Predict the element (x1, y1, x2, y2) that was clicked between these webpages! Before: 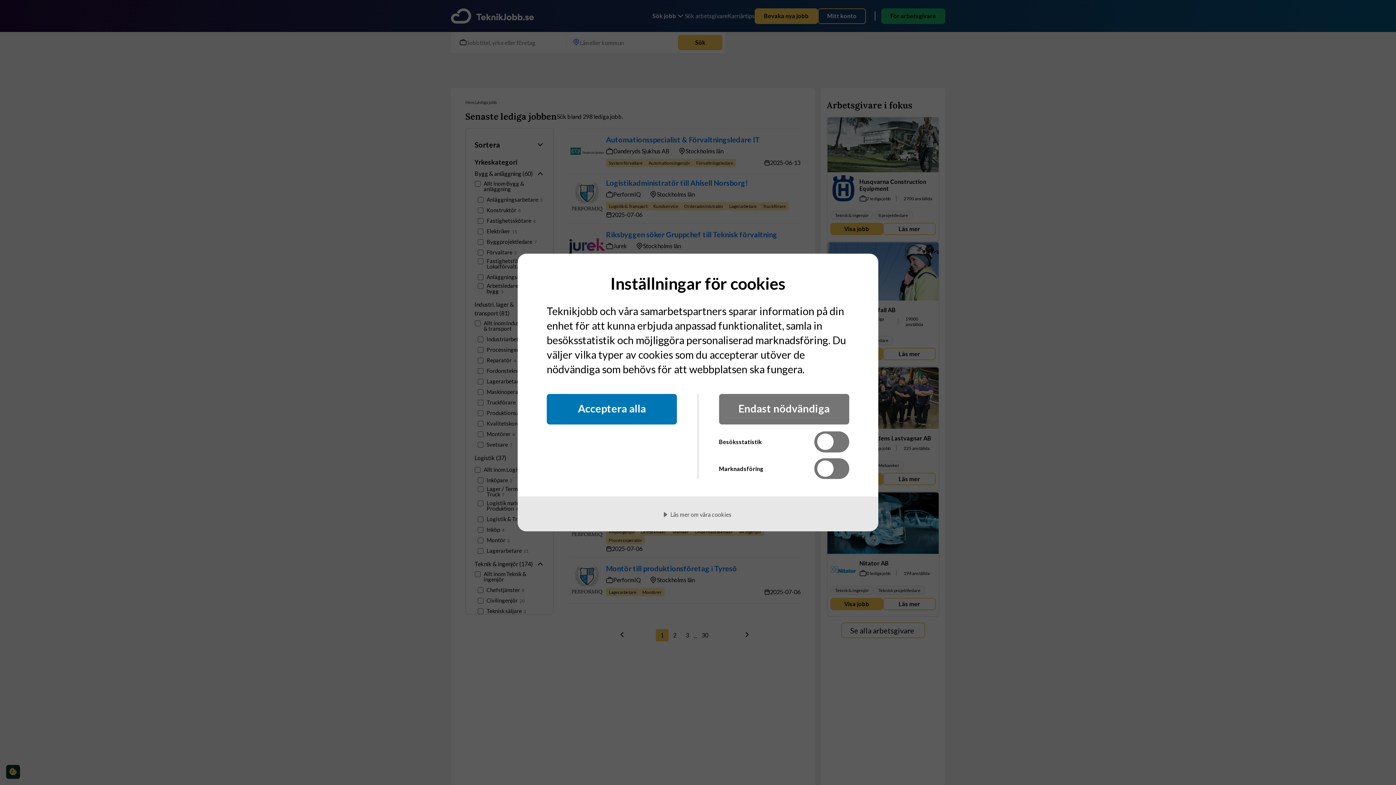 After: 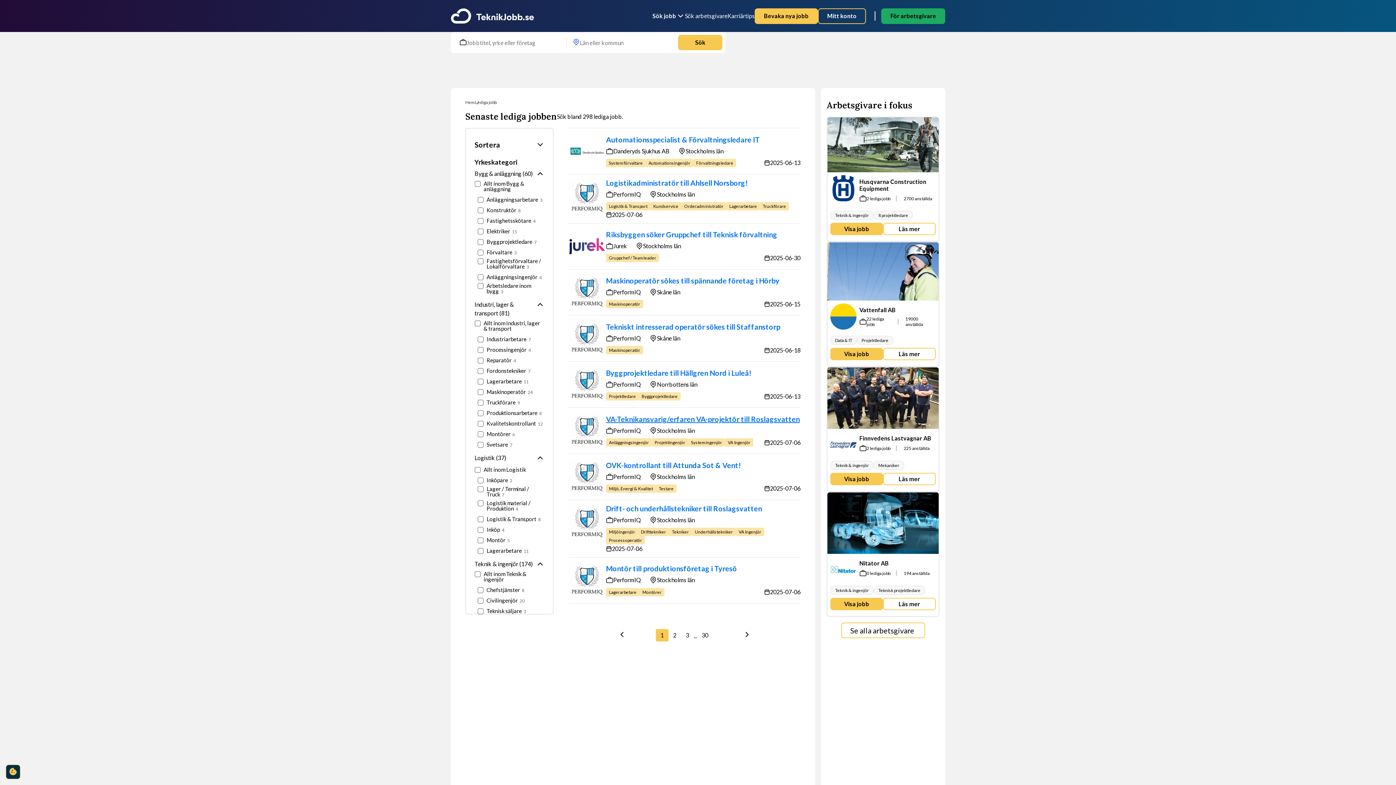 Action: label: Acceptera alla bbox: (546, 394, 677, 424)